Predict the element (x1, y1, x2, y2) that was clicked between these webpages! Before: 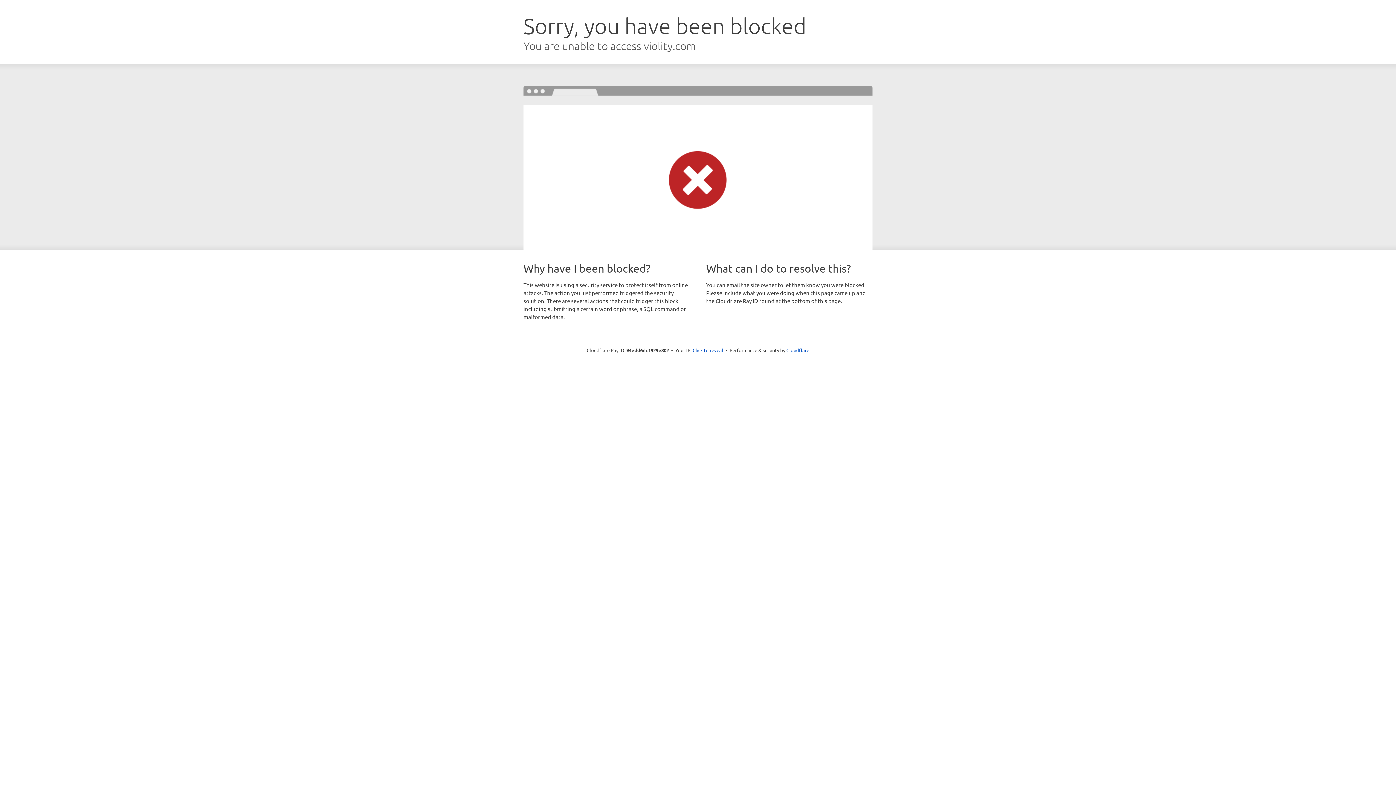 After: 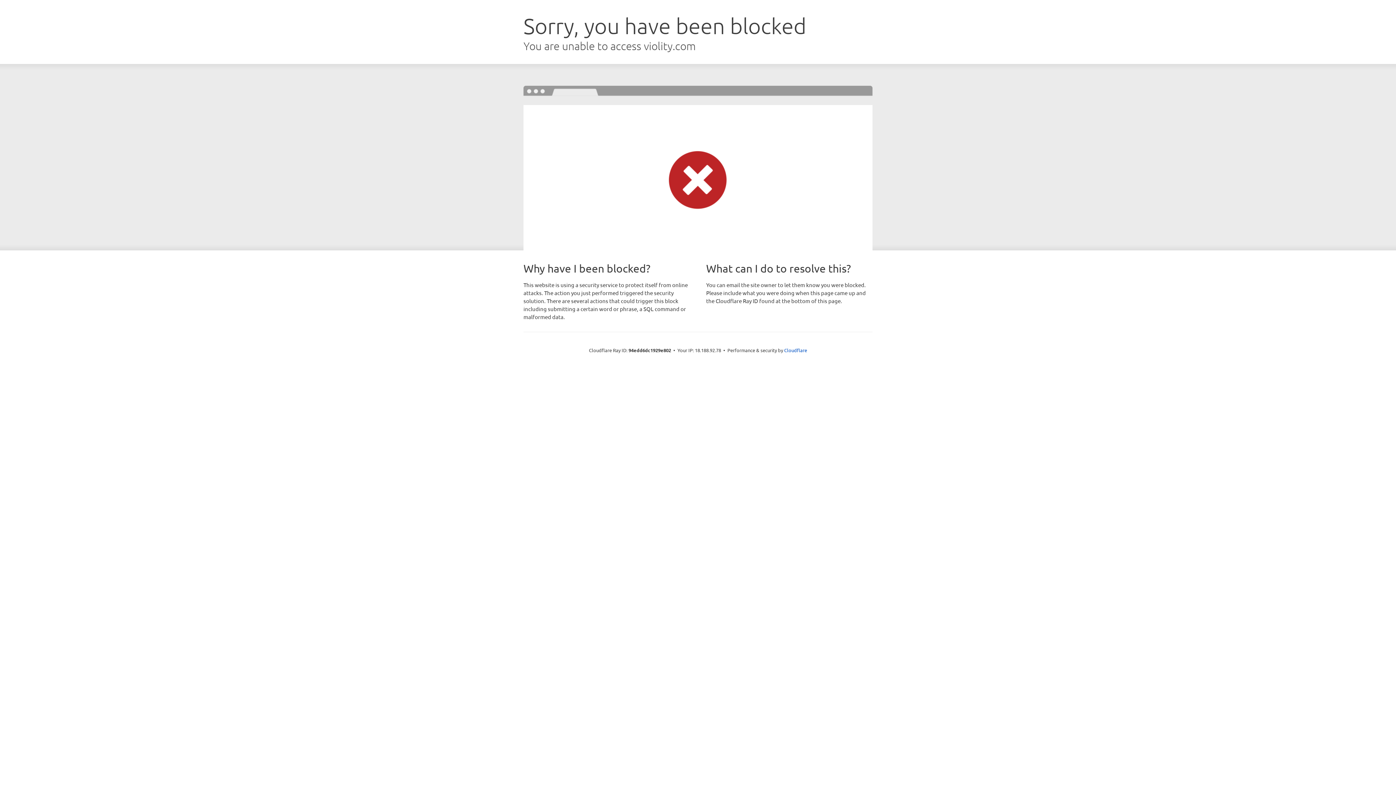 Action: bbox: (692, 346, 723, 353) label: Click to reveal